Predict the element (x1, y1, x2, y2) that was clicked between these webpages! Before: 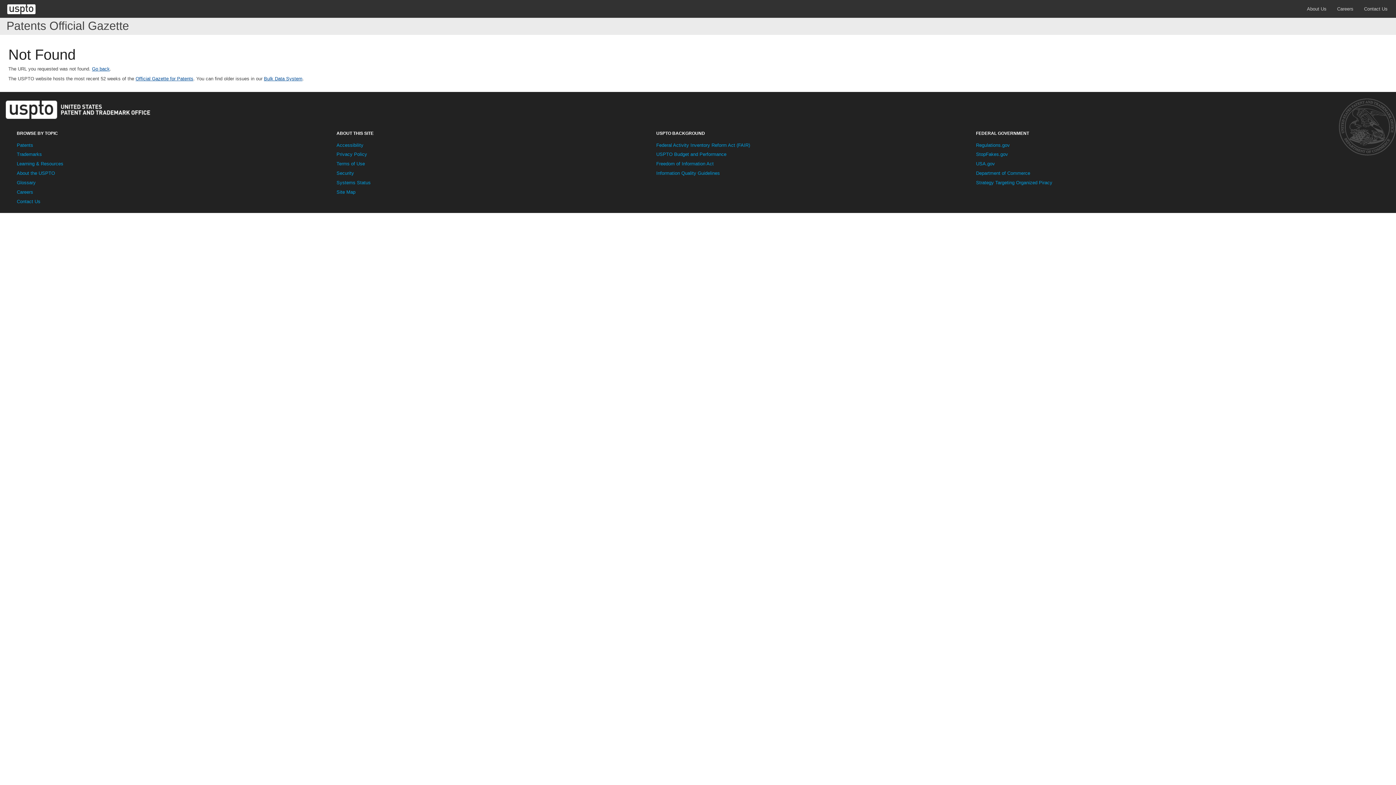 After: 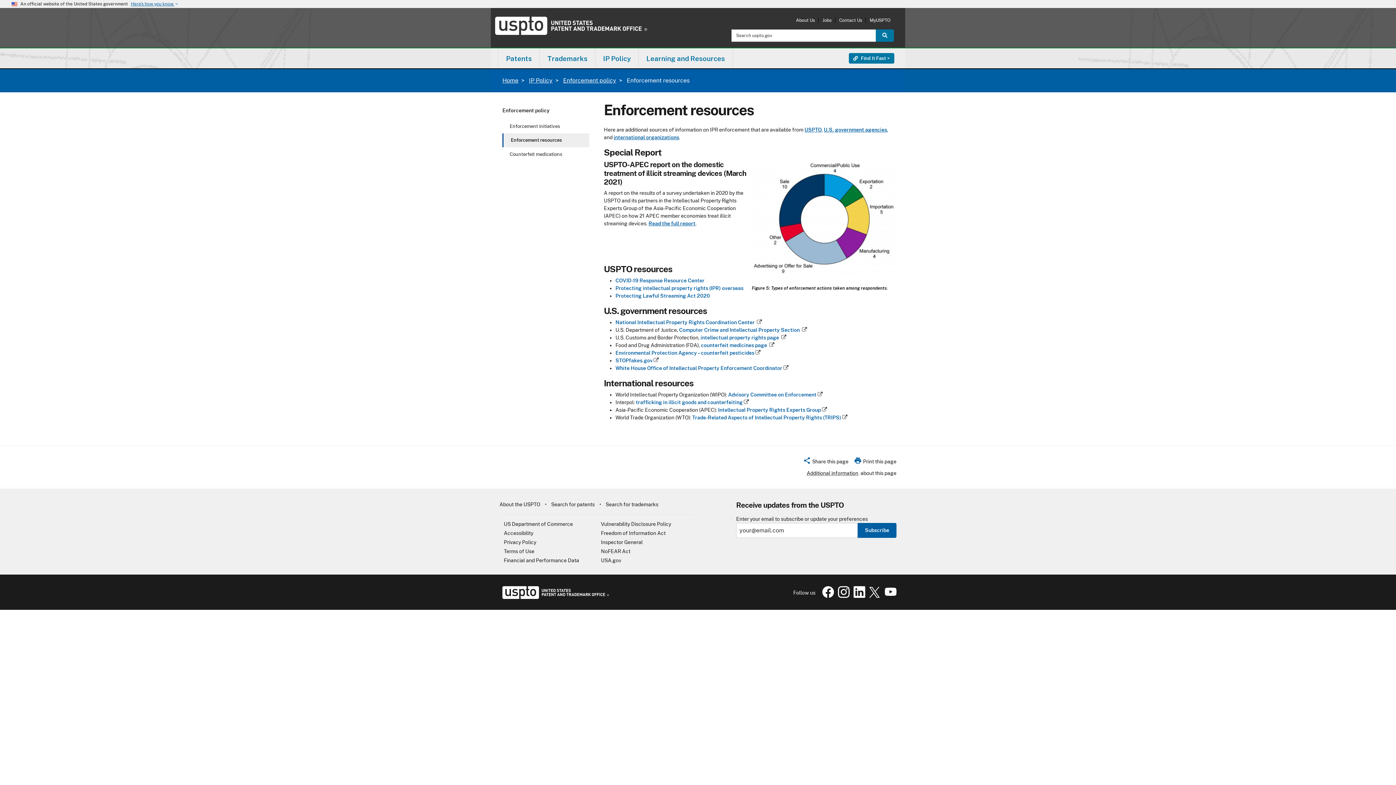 Action: label: Strategy Targeting Organized Piracy bbox: (976, 180, 1052, 185)